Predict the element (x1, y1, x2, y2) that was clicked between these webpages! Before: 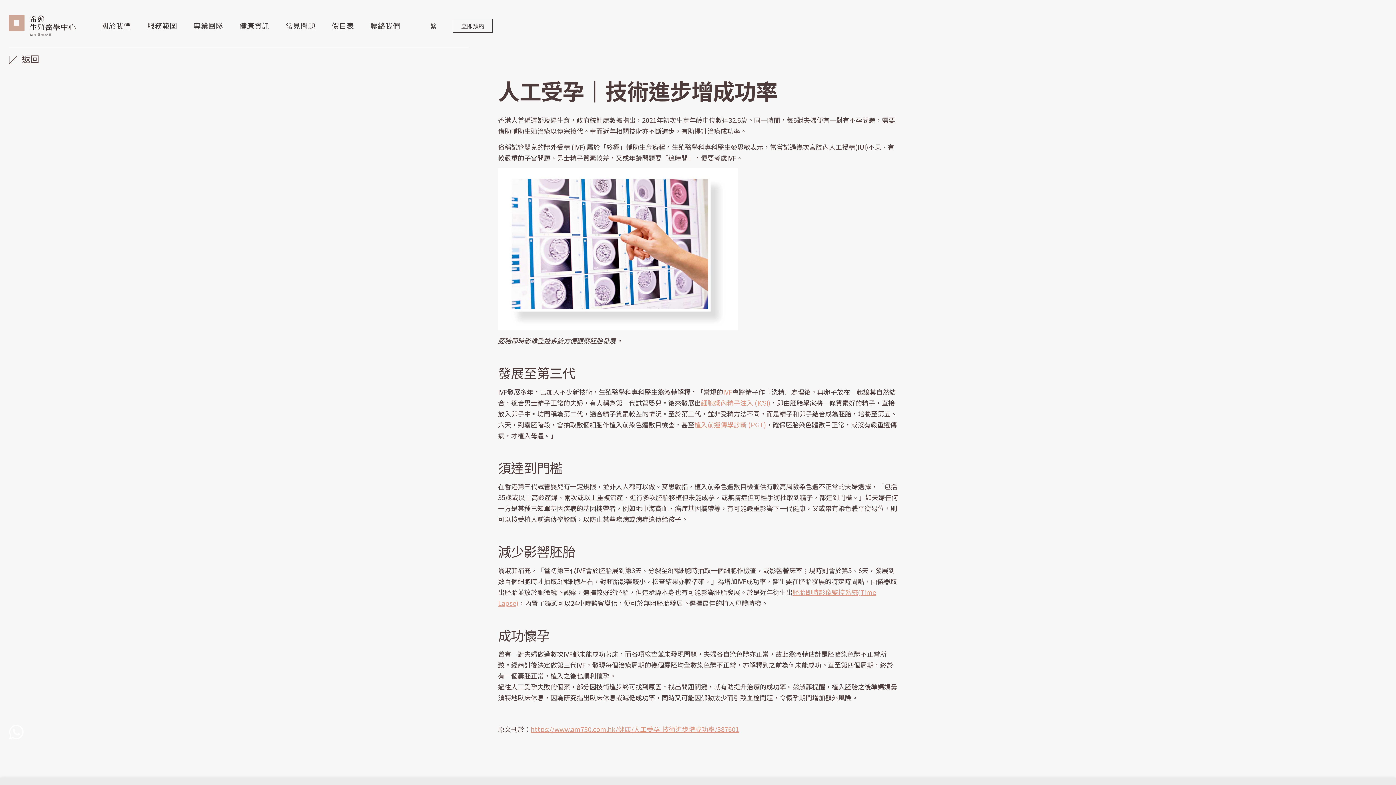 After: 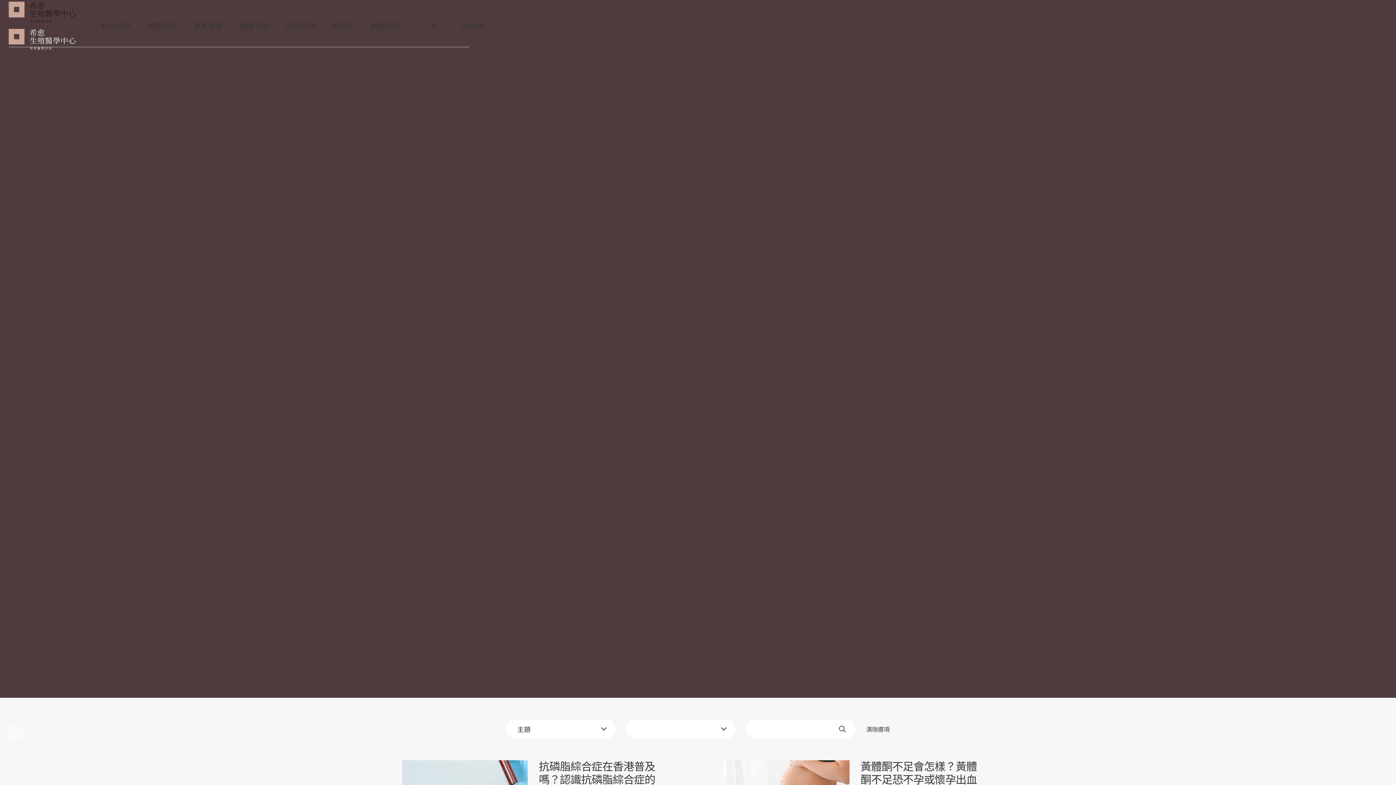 Action: label: 健康資訊 bbox: (239, 20, 269, 30)